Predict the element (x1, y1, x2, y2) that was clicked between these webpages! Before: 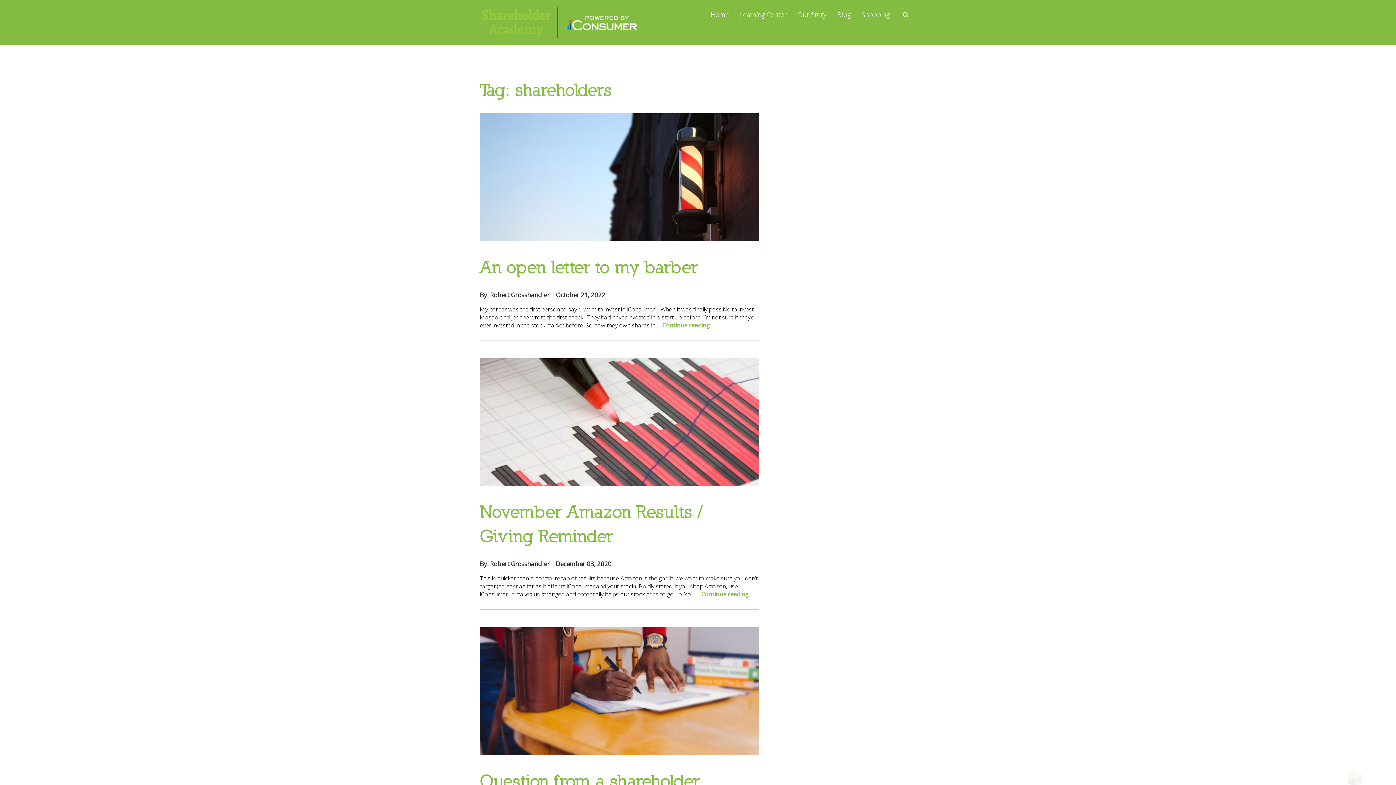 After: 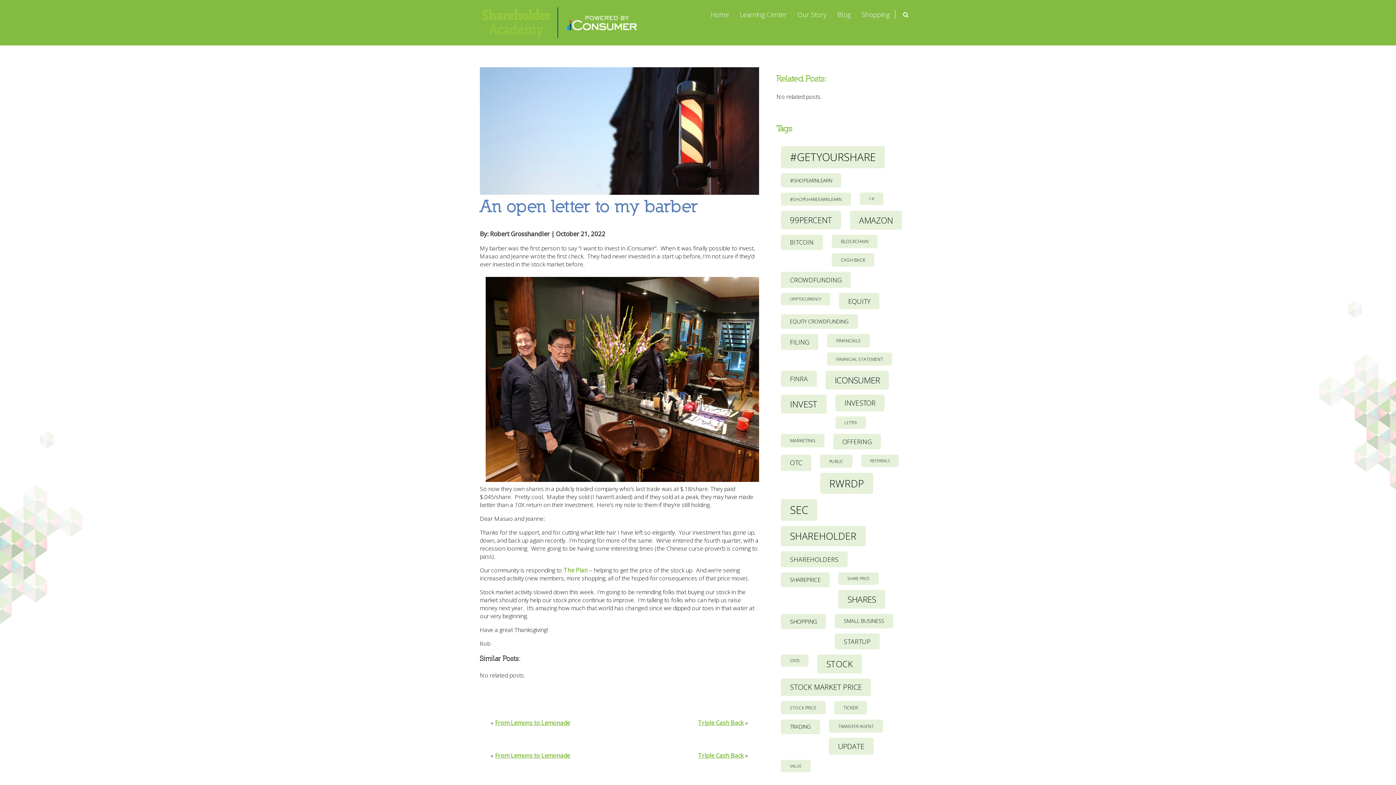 Action: bbox: (480, 259, 698, 276) label: An open letter to my barber